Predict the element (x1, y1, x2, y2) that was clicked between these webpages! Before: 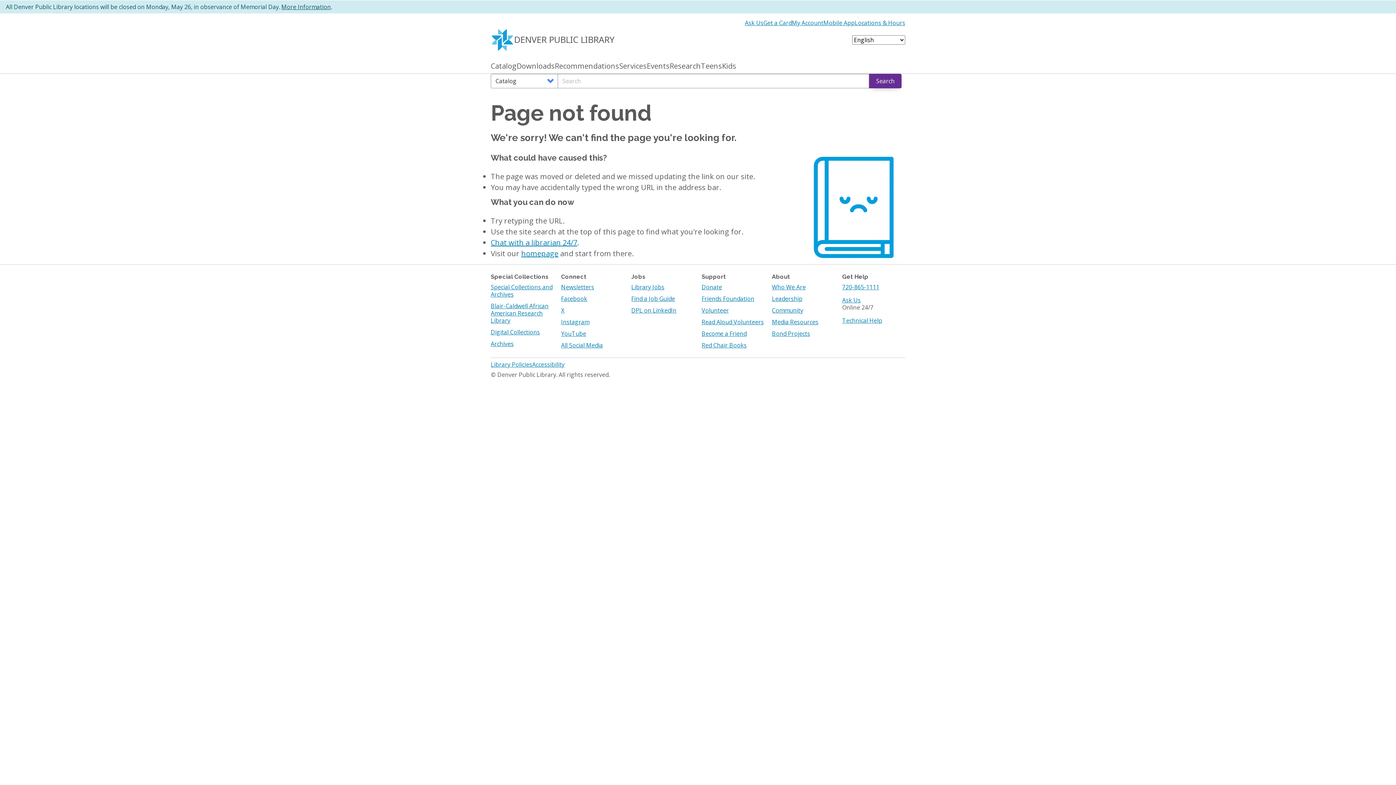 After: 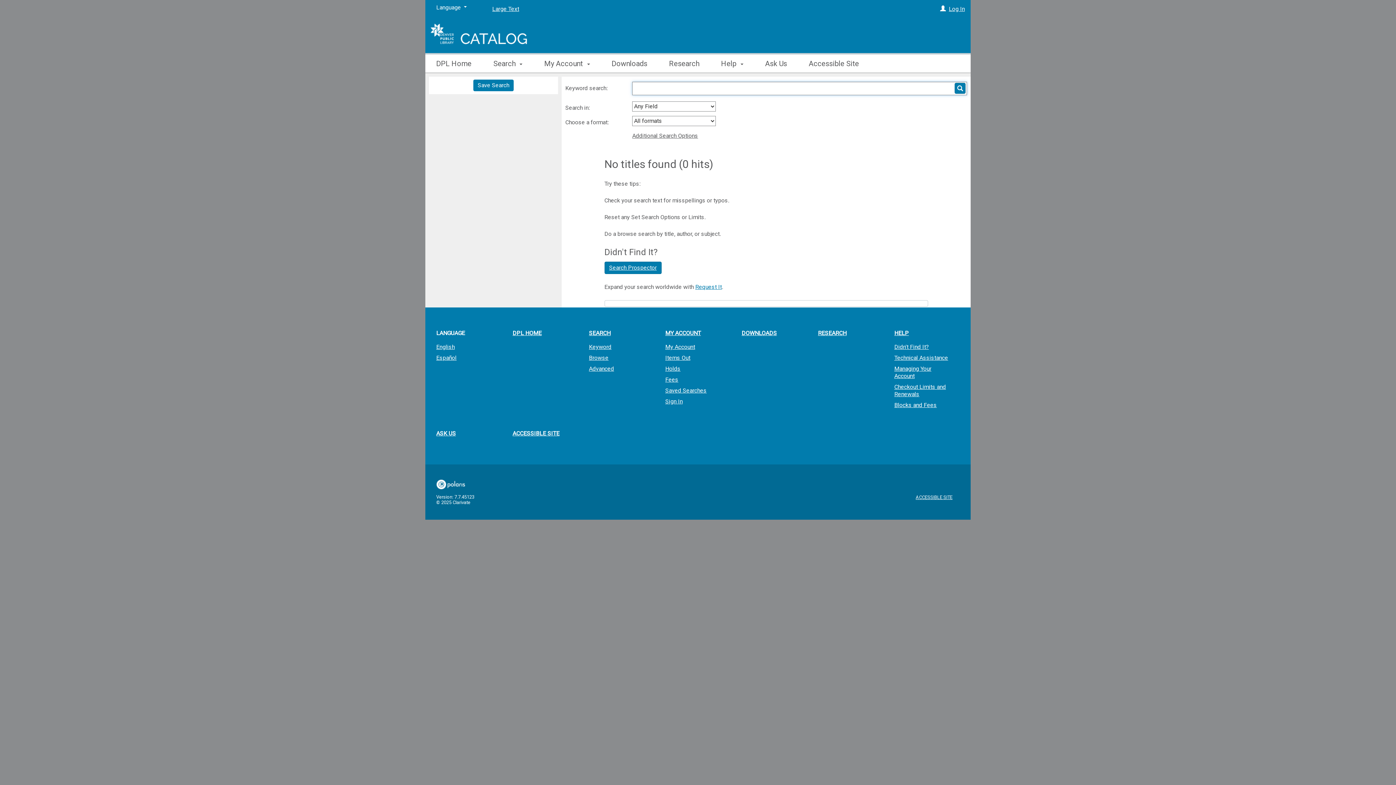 Action: label: Search bbox: (869, 73, 901, 88)